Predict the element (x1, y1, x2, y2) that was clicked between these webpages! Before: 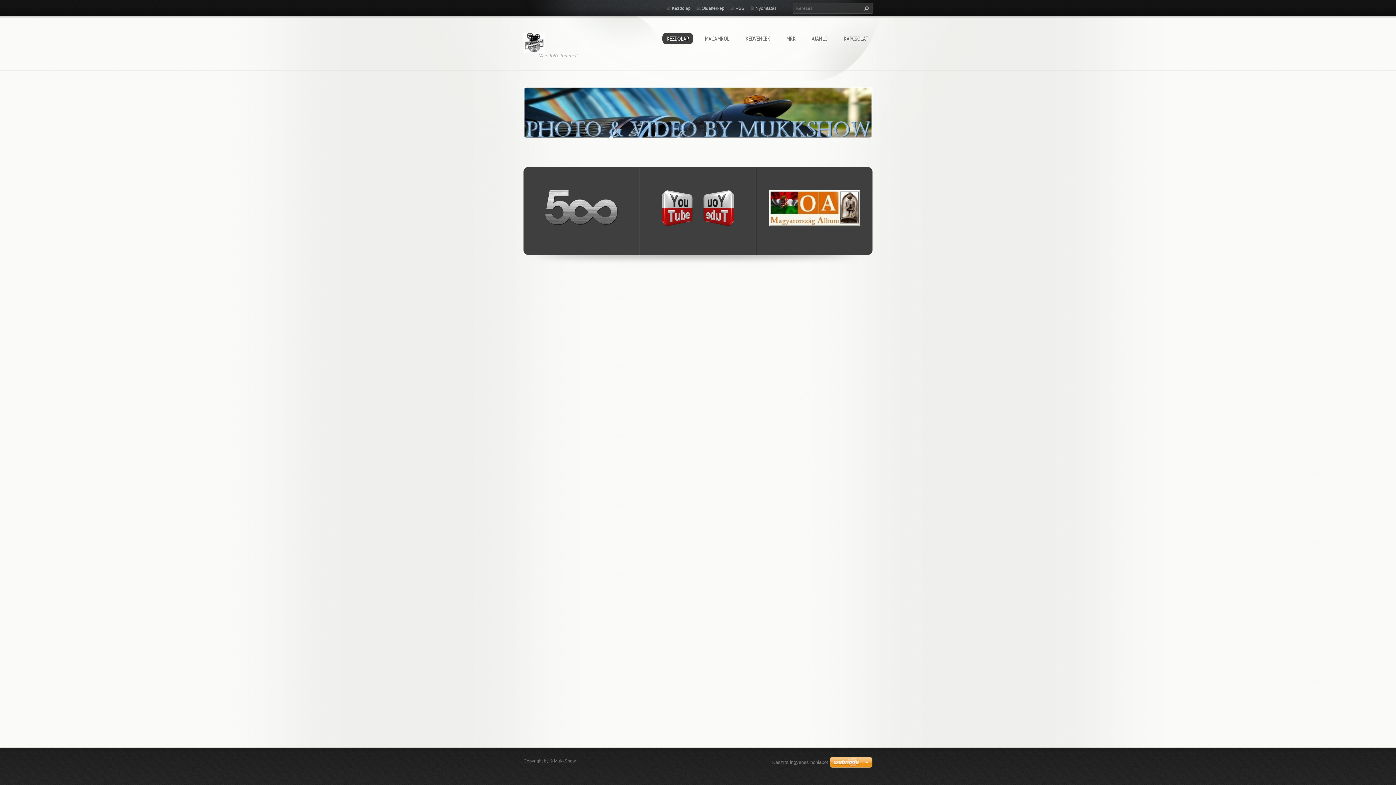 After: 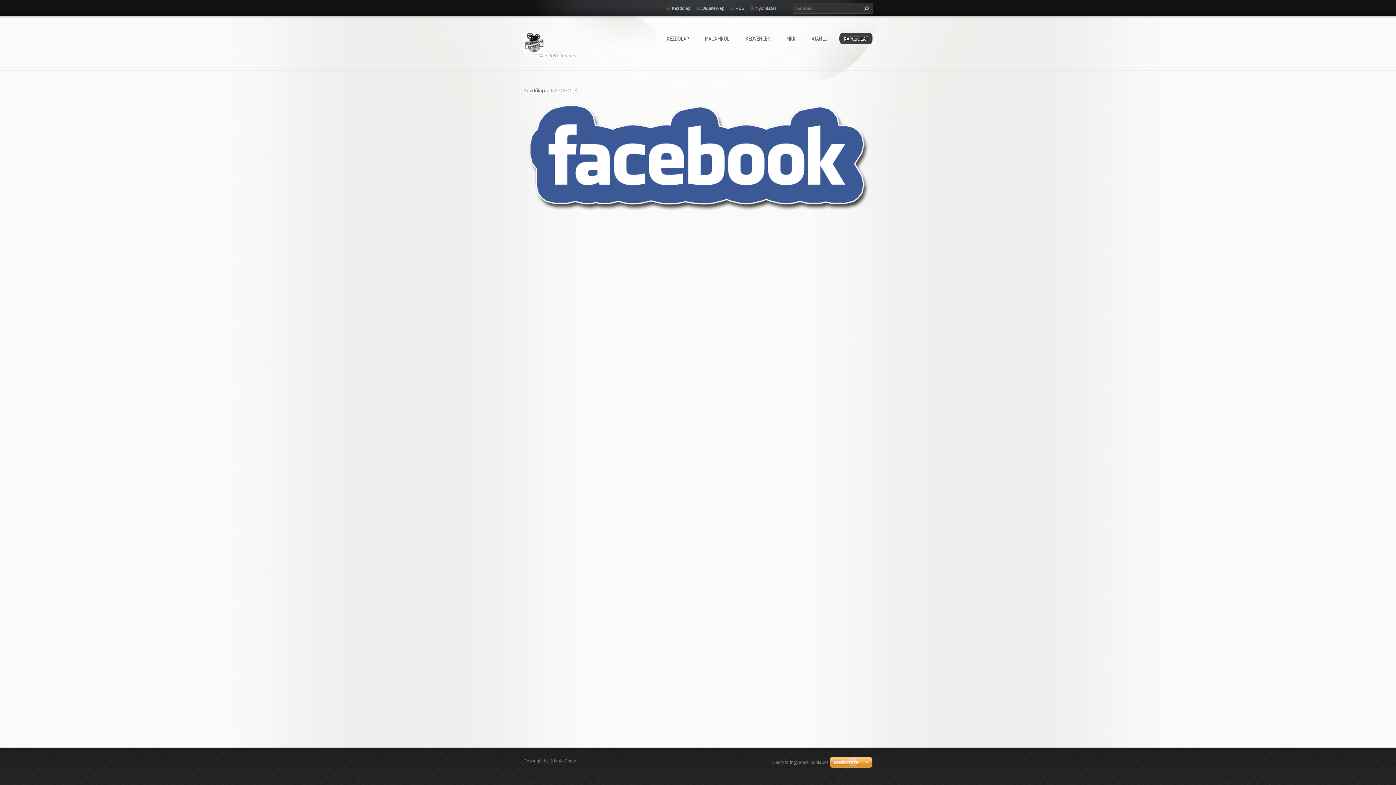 Action: label: KAPCSOLAT bbox: (839, 32, 872, 44)